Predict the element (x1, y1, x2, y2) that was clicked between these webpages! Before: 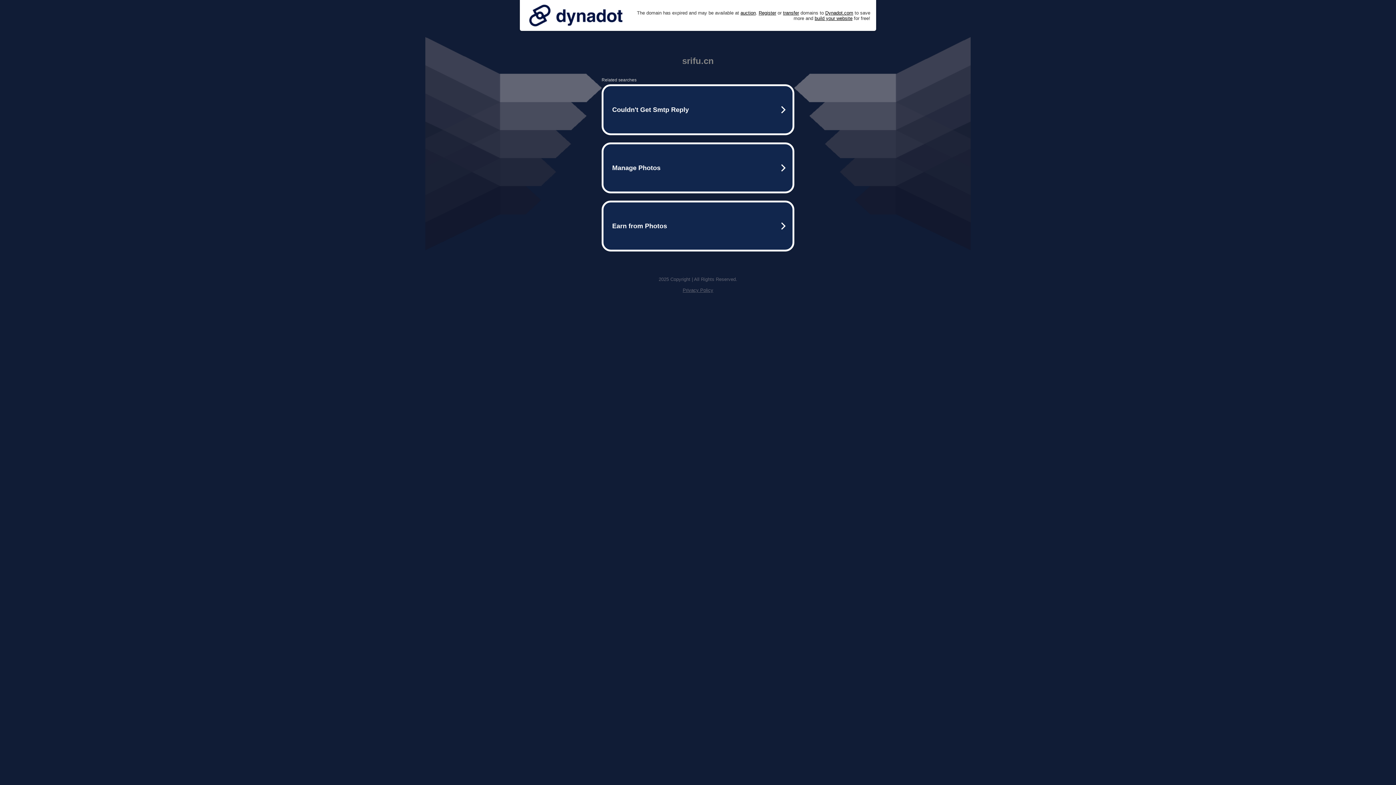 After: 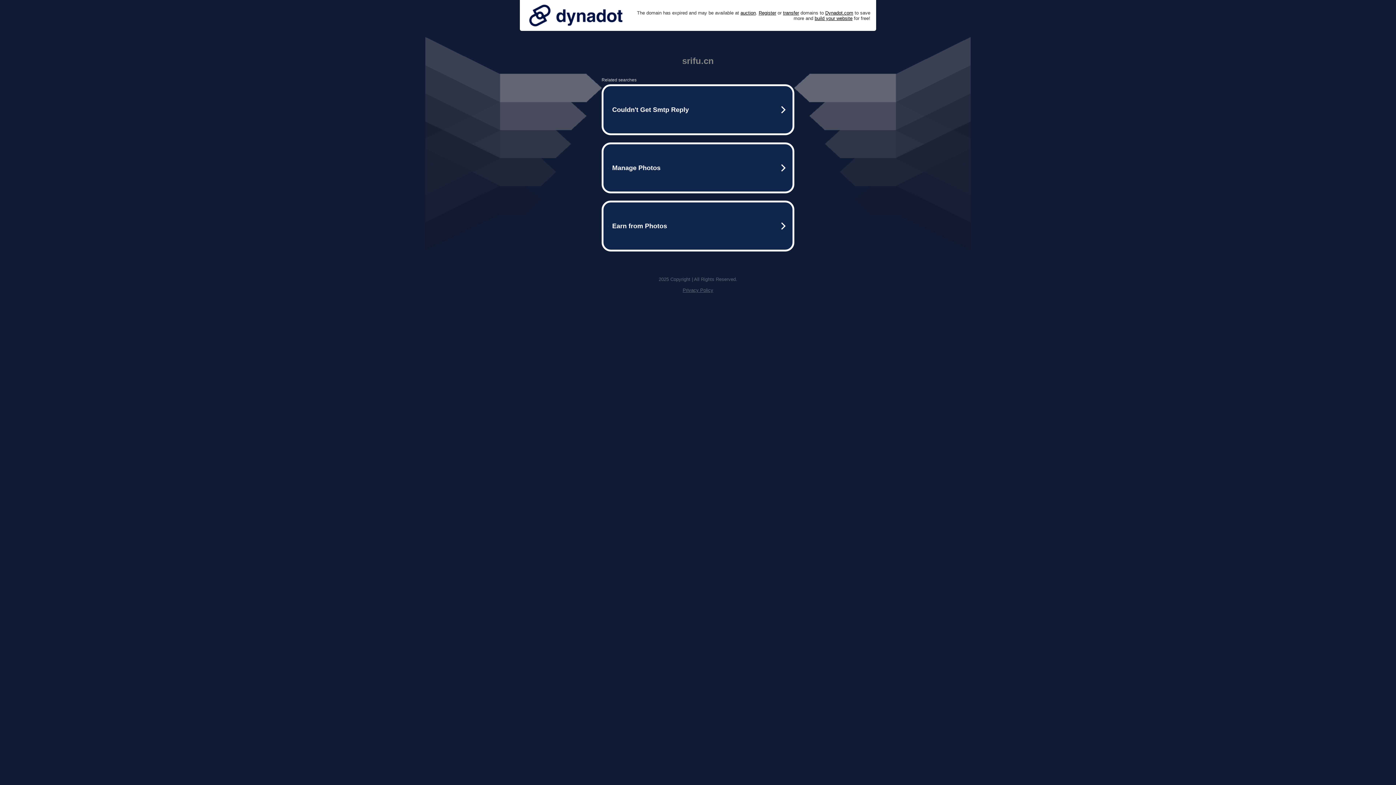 Action: bbox: (525, 0, 626, 30)